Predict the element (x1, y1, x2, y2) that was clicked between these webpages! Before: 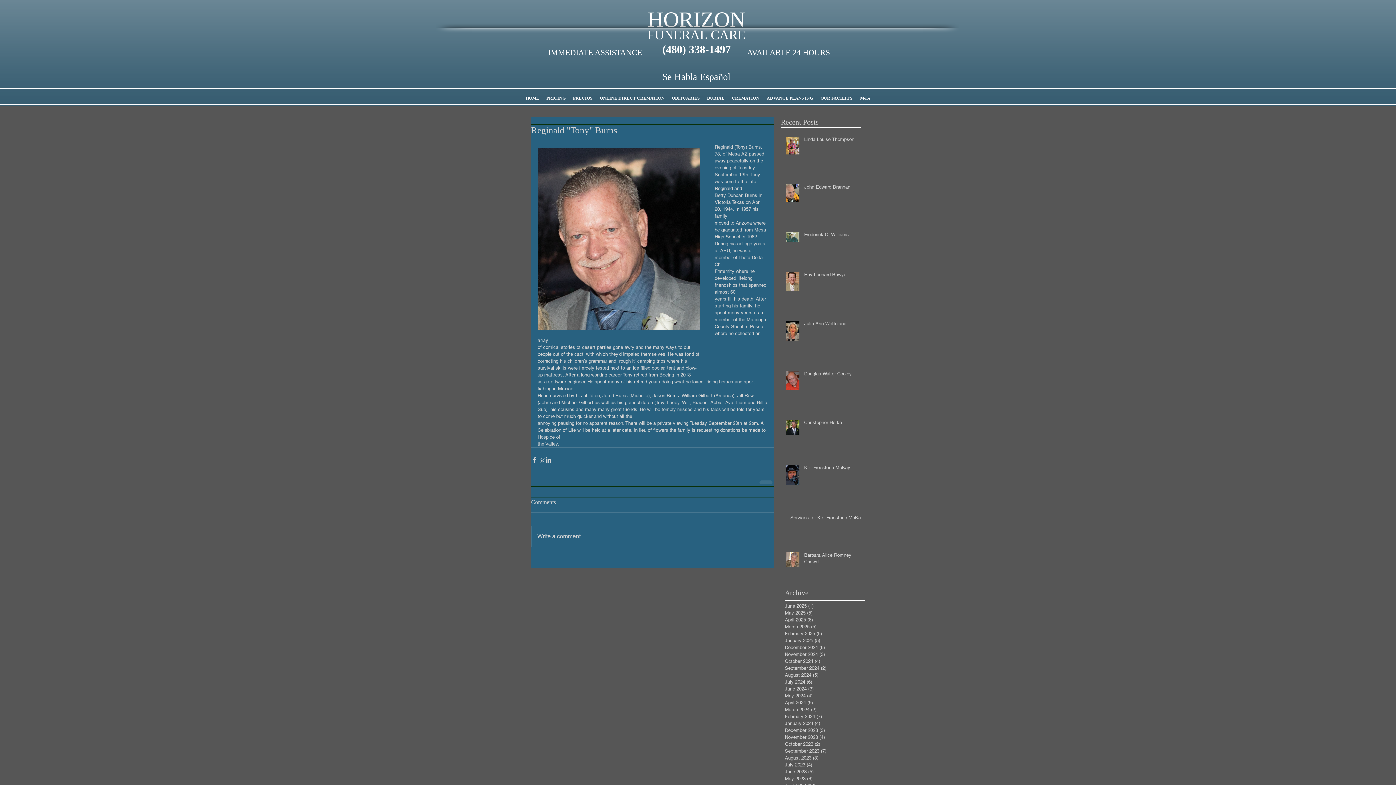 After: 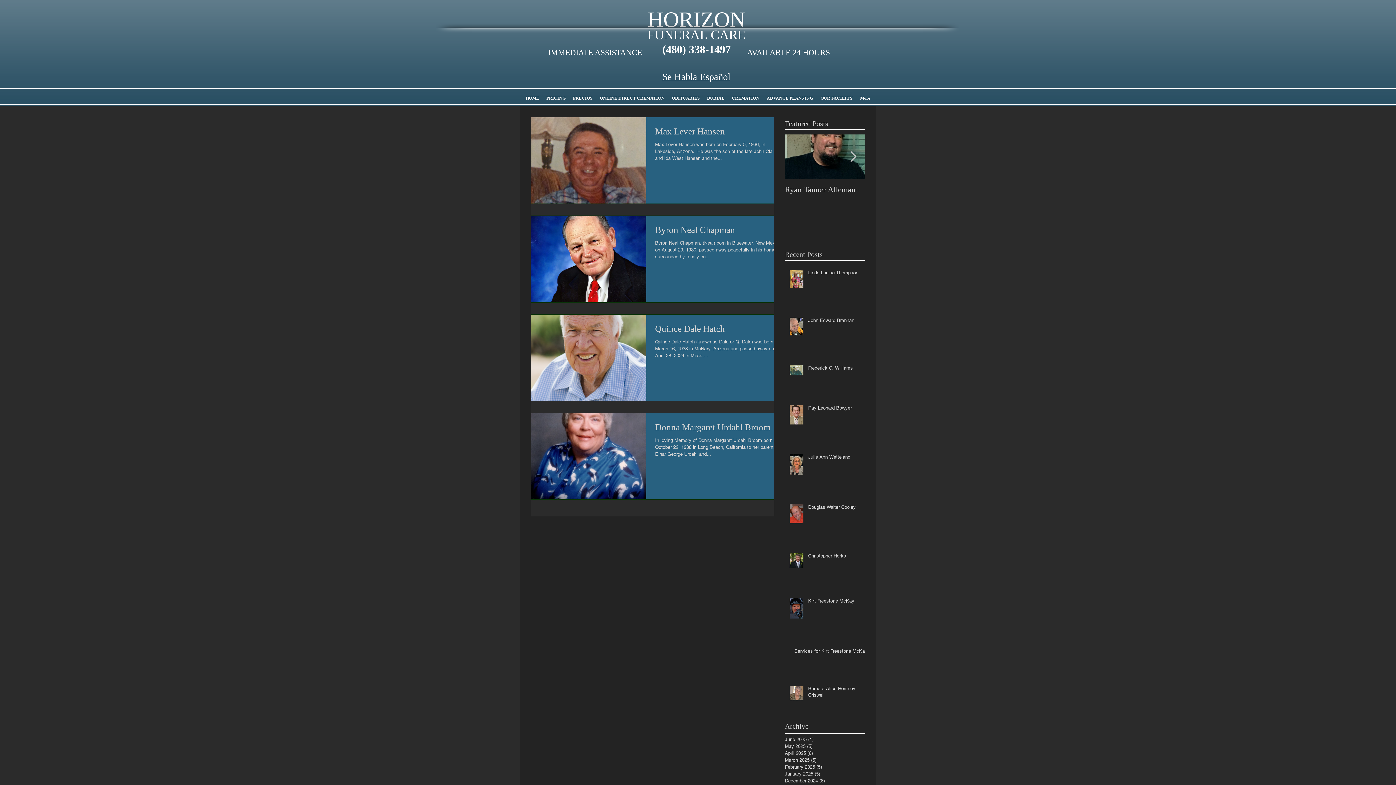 Action: bbox: (785, 692, 861, 699) label: May 2024 (4)
4 posts